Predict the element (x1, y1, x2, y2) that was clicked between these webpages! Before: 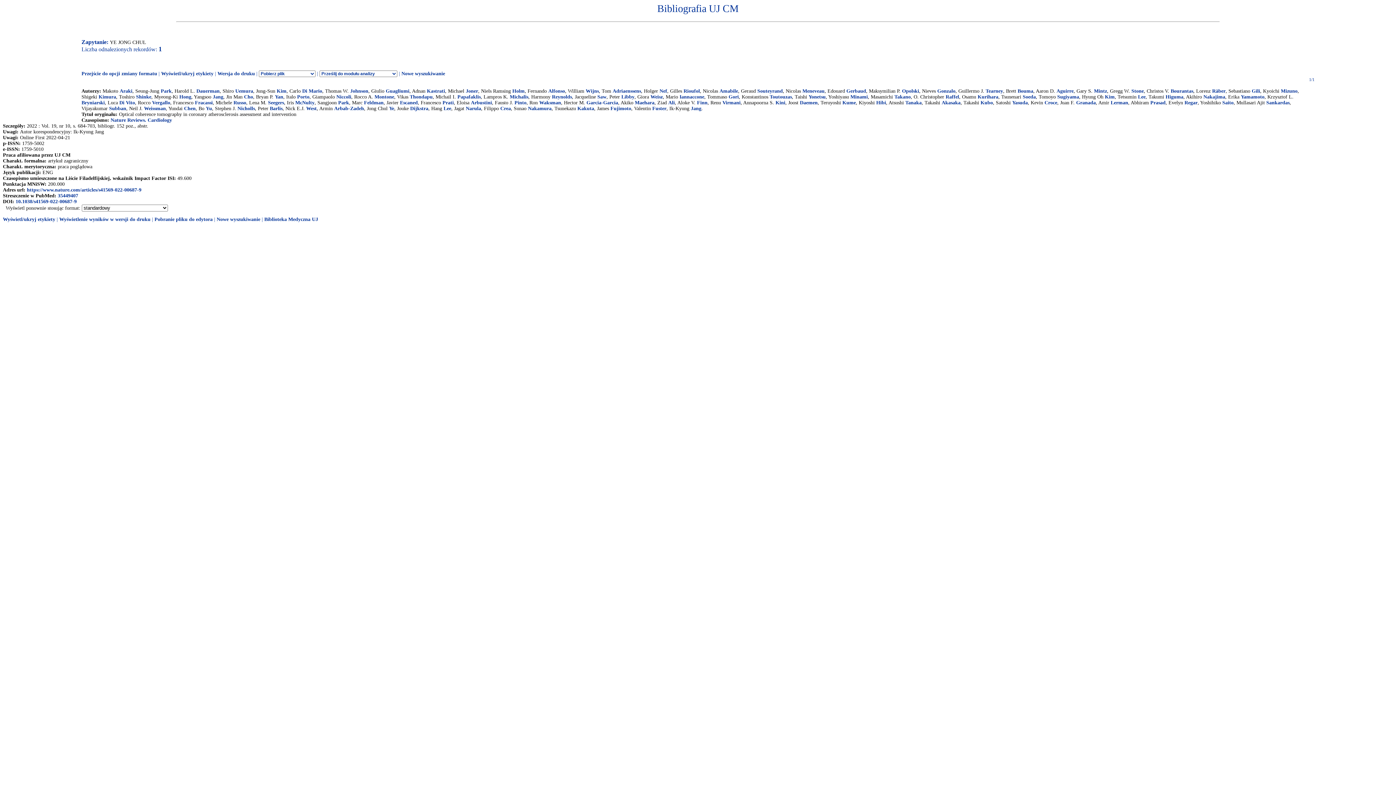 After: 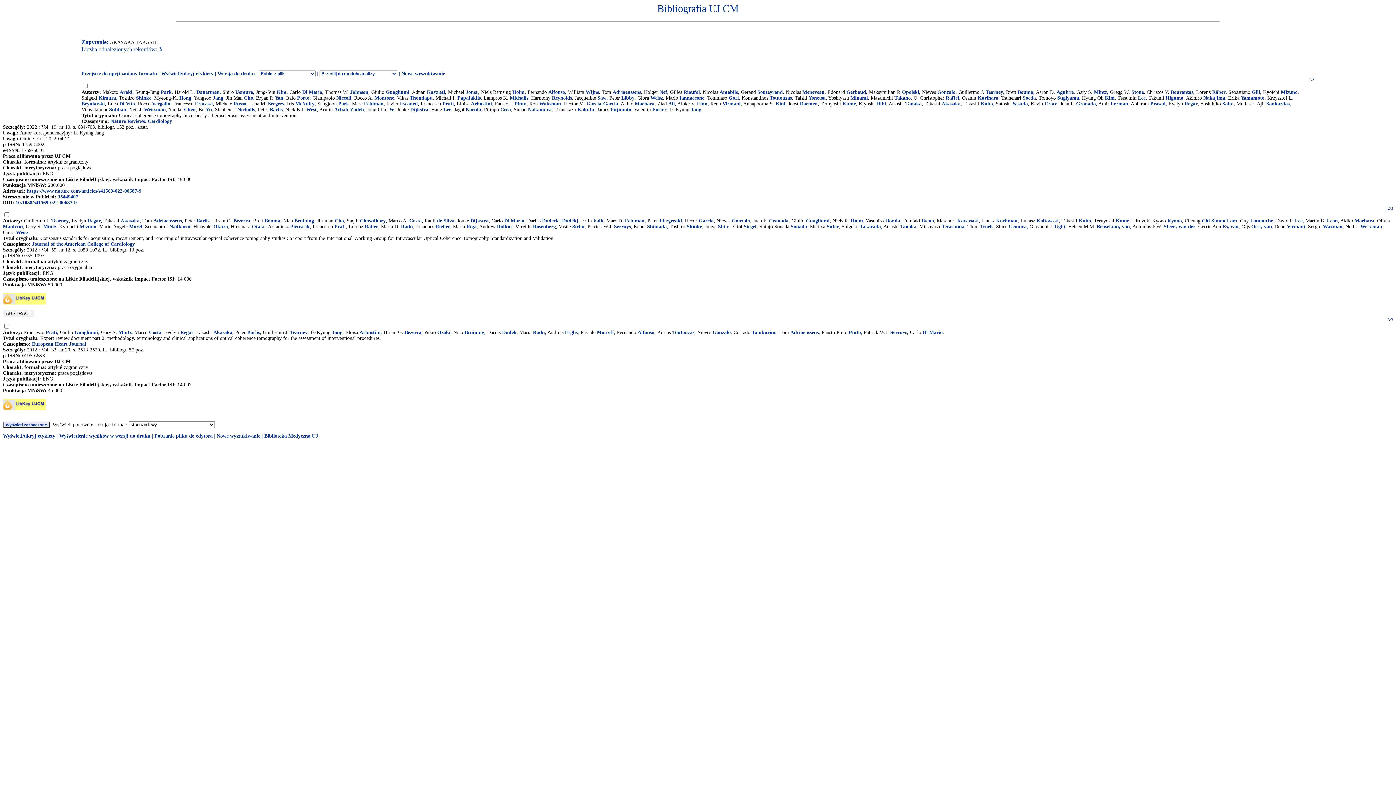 Action: bbox: (941, 99, 960, 105) label: Akasaka